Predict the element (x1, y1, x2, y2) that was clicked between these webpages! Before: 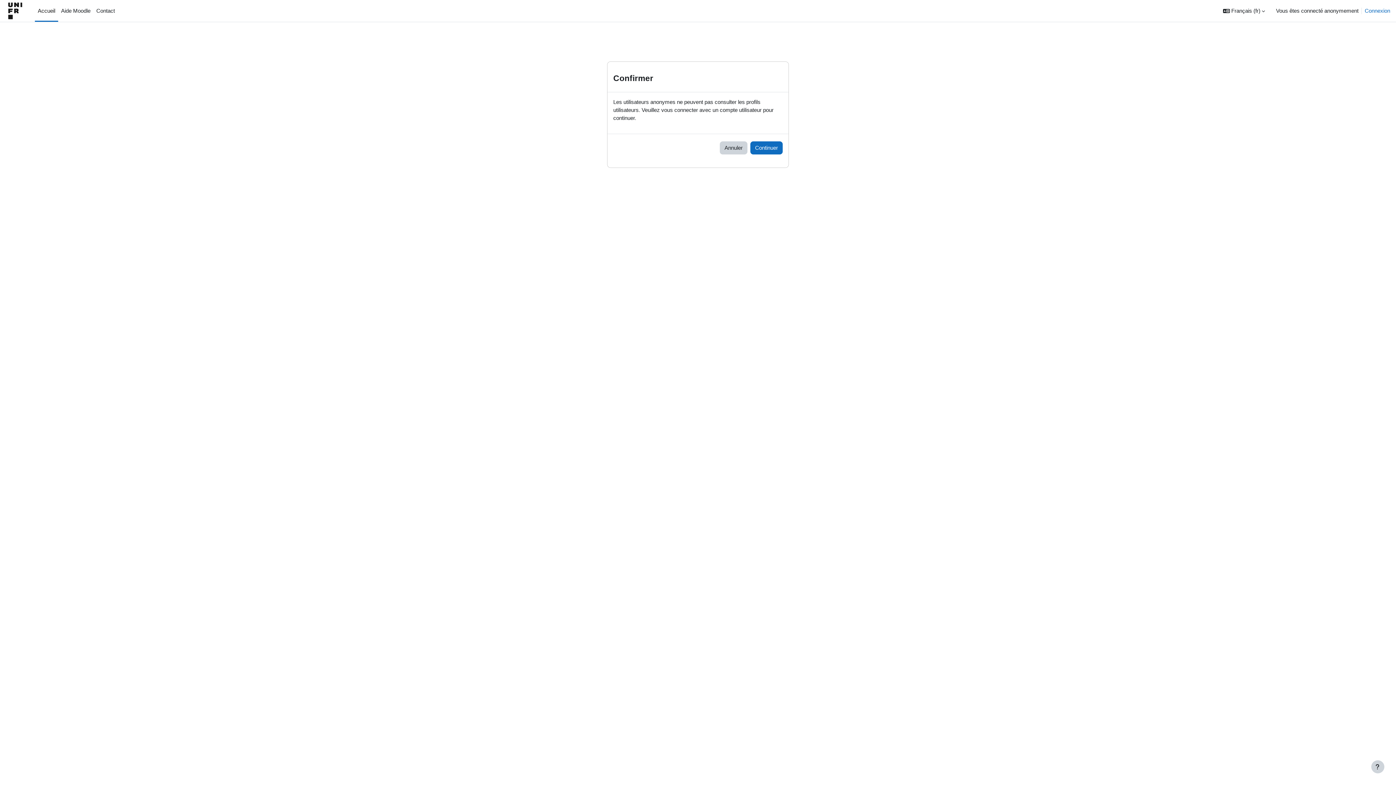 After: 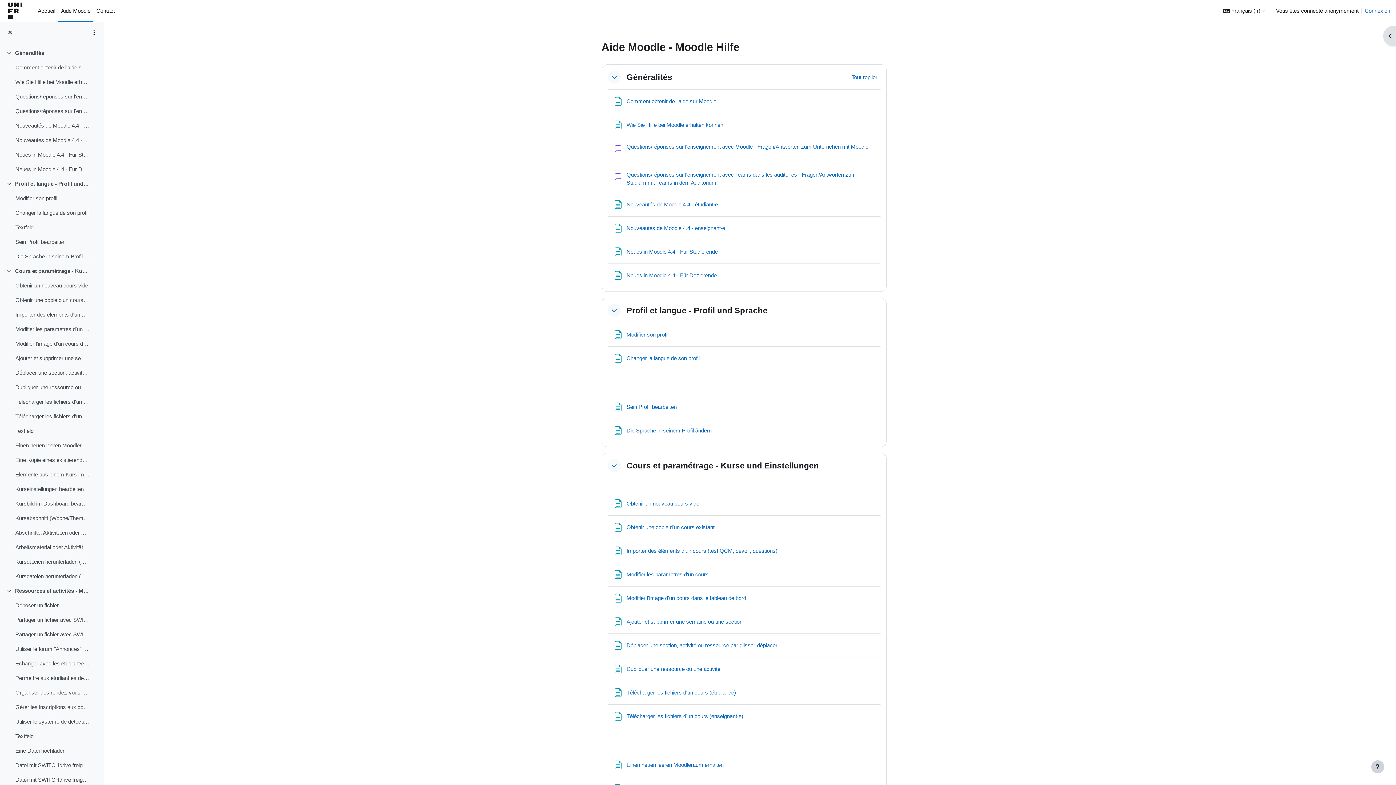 Action: label: Aide Moodle bbox: (58, 0, 93, 21)